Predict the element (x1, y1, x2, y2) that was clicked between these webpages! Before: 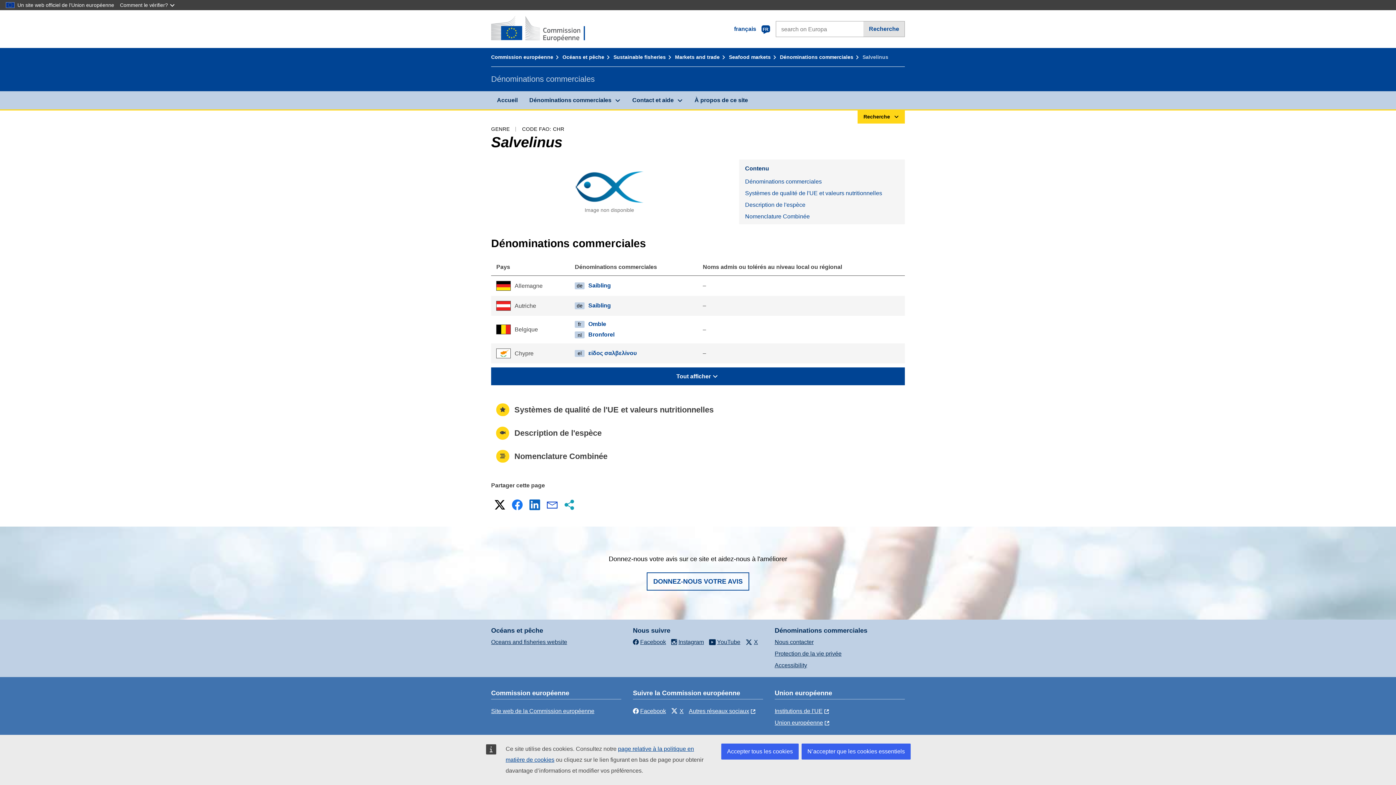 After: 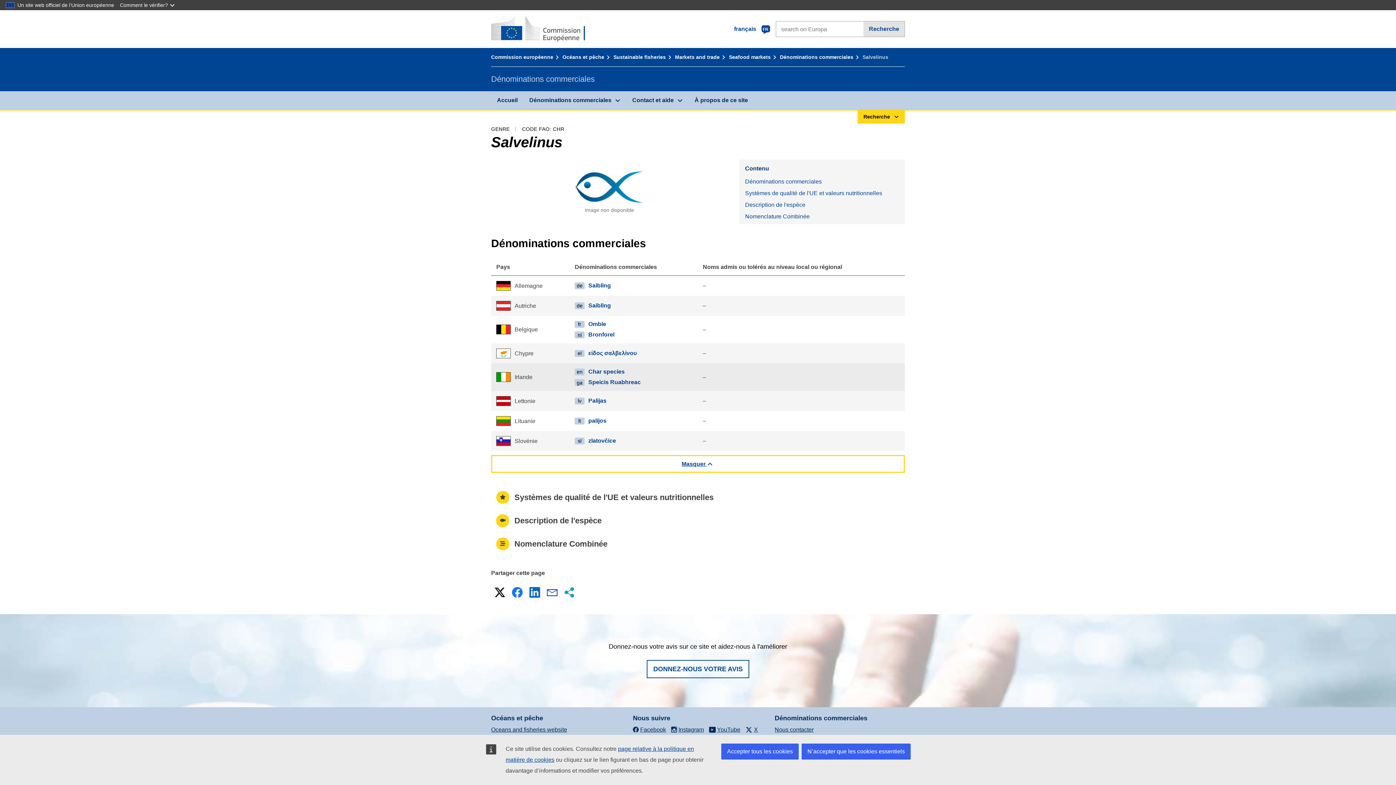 Action: label: Tout afficher  bbox: (491, 367, 905, 385)